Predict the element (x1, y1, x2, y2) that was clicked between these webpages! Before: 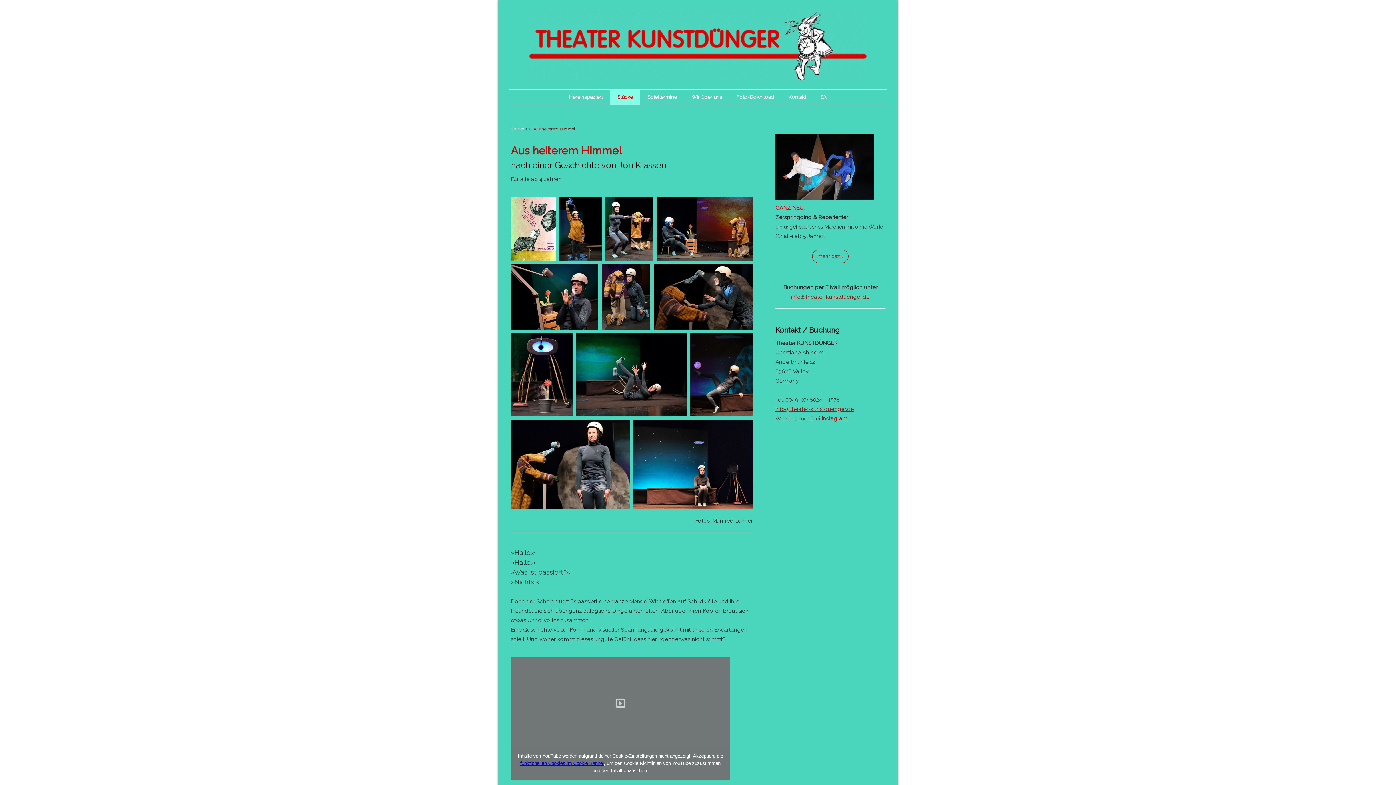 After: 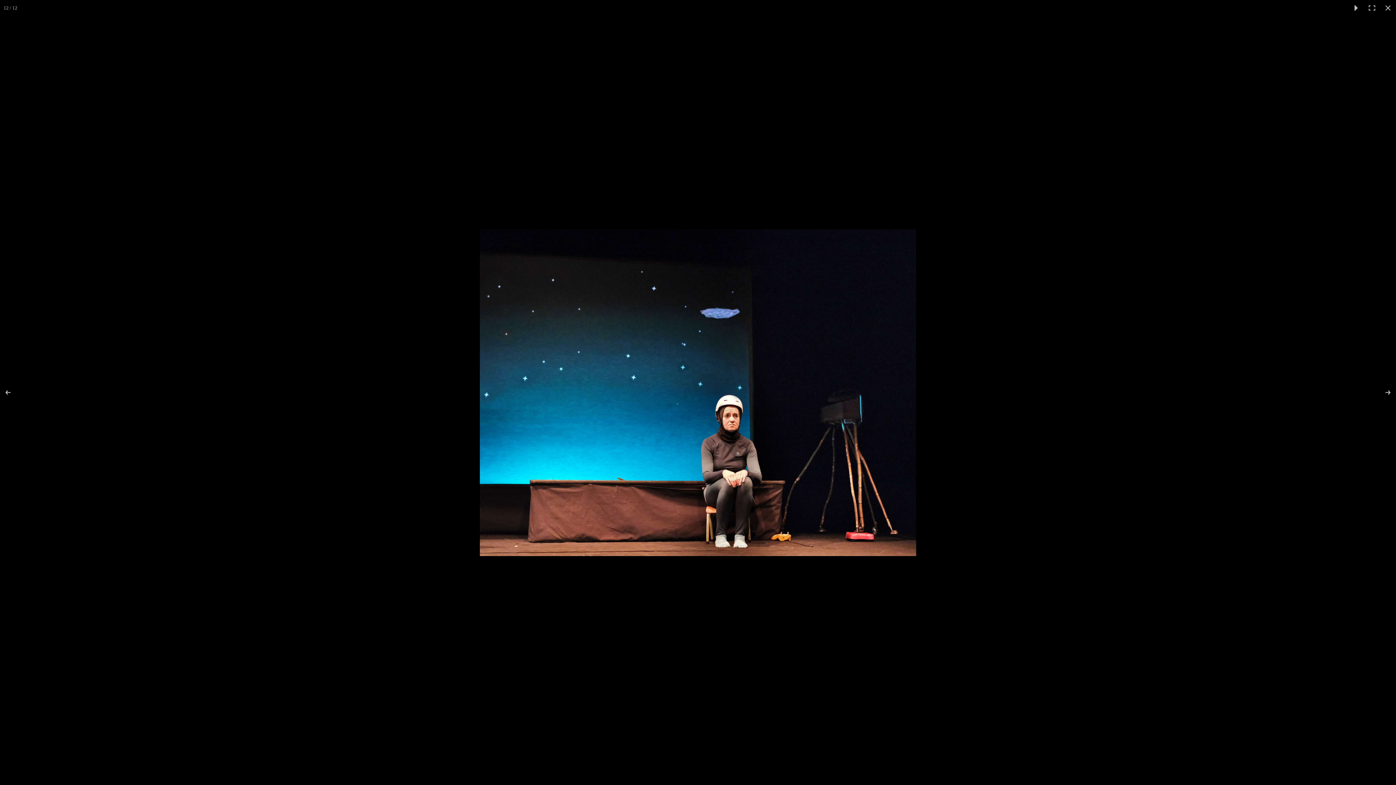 Action: bbox: (633, 419, 753, 509)